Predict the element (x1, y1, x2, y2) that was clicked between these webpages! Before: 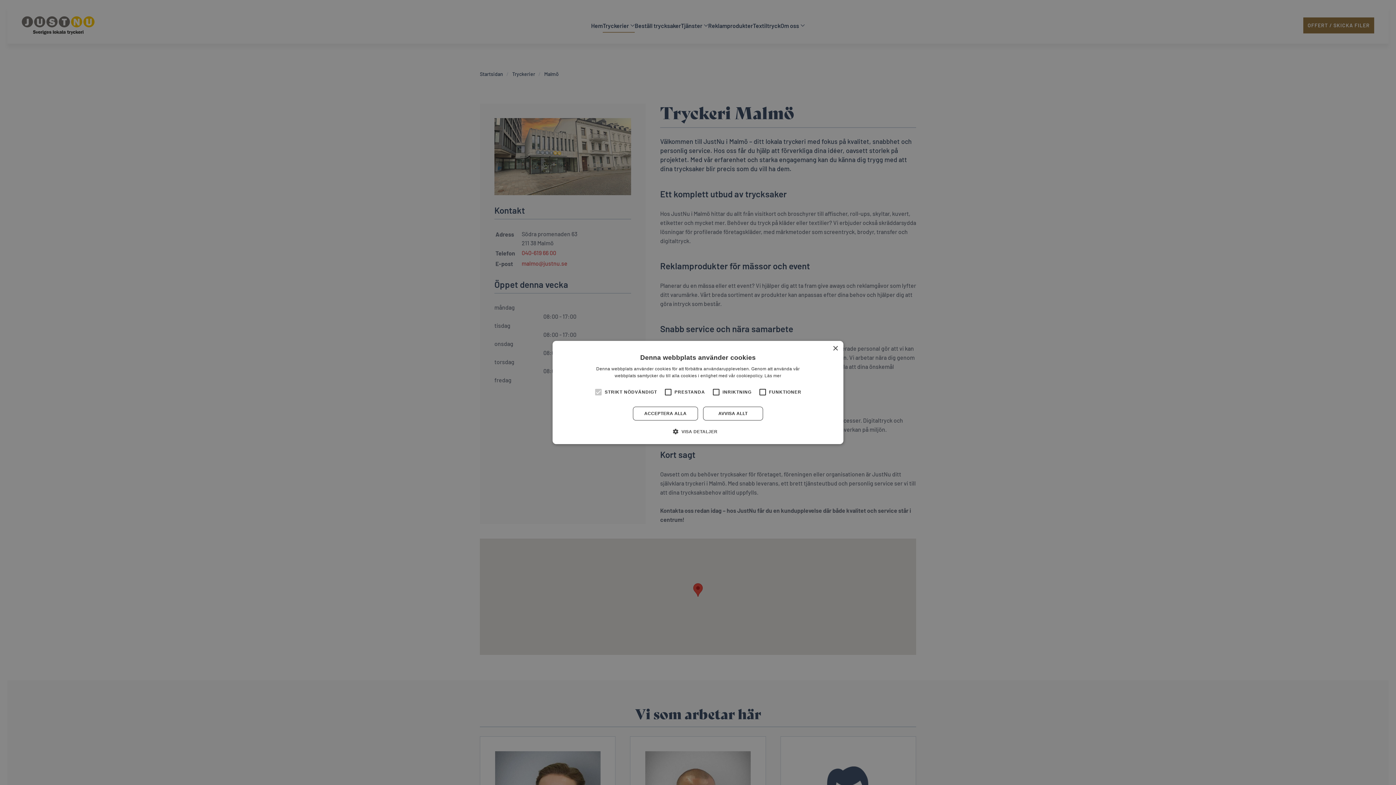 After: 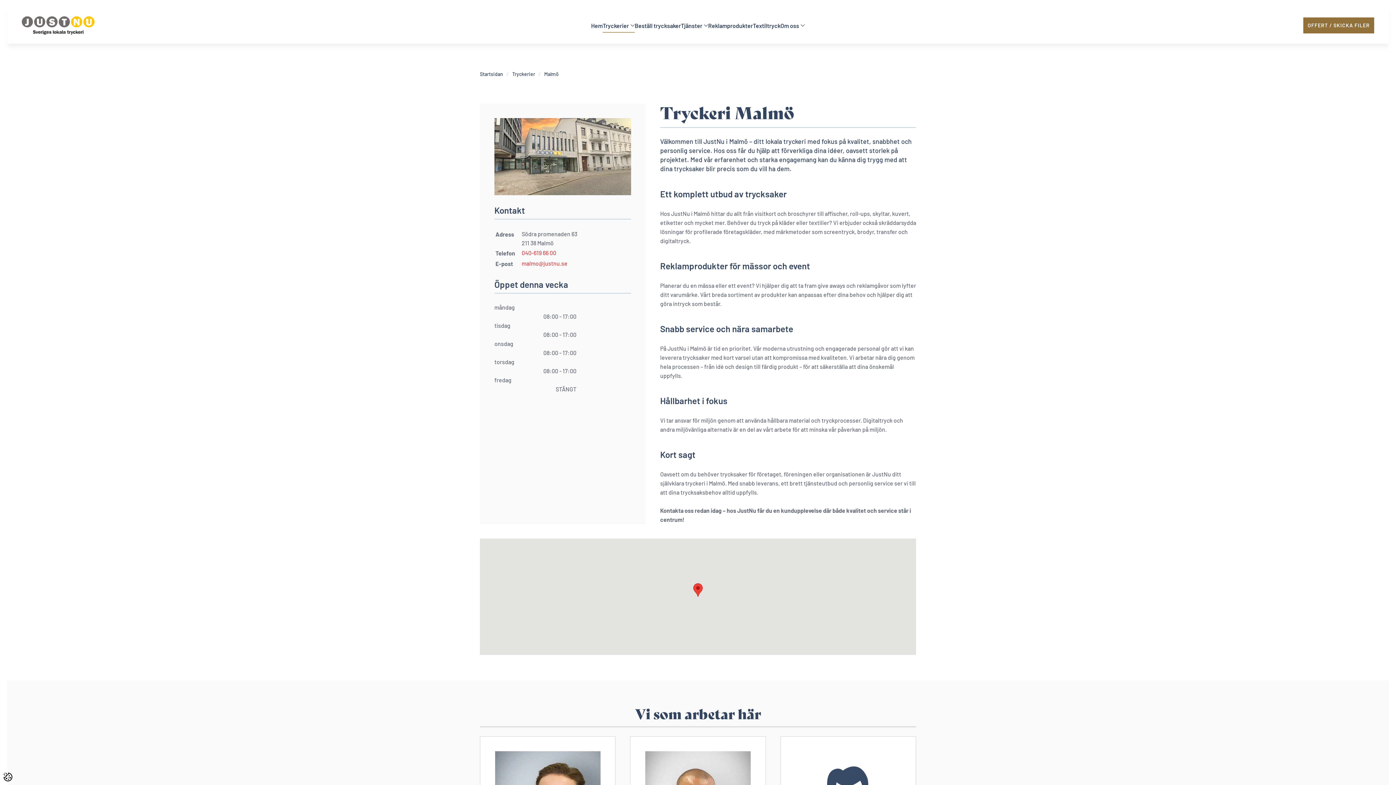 Action: label: Close bbox: (832, 346, 838, 351)